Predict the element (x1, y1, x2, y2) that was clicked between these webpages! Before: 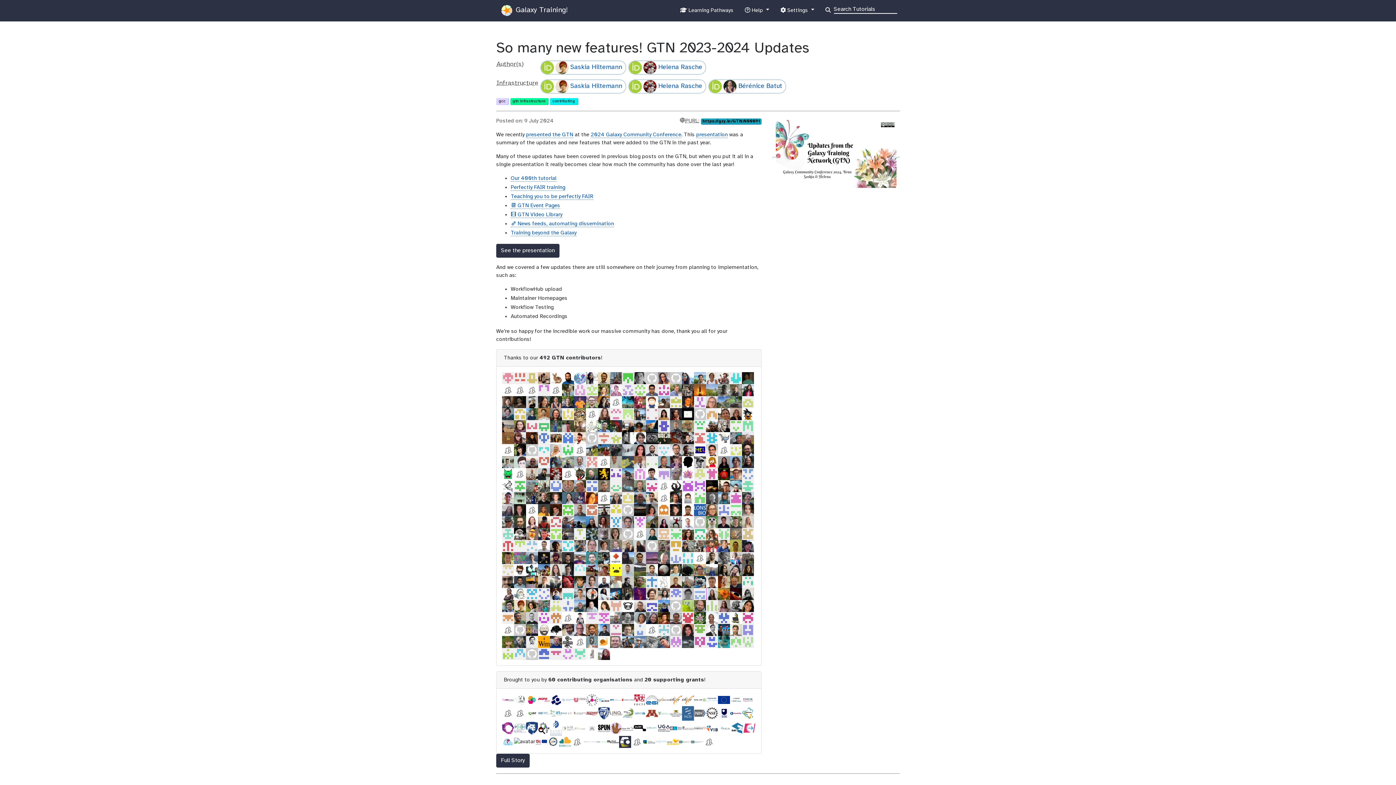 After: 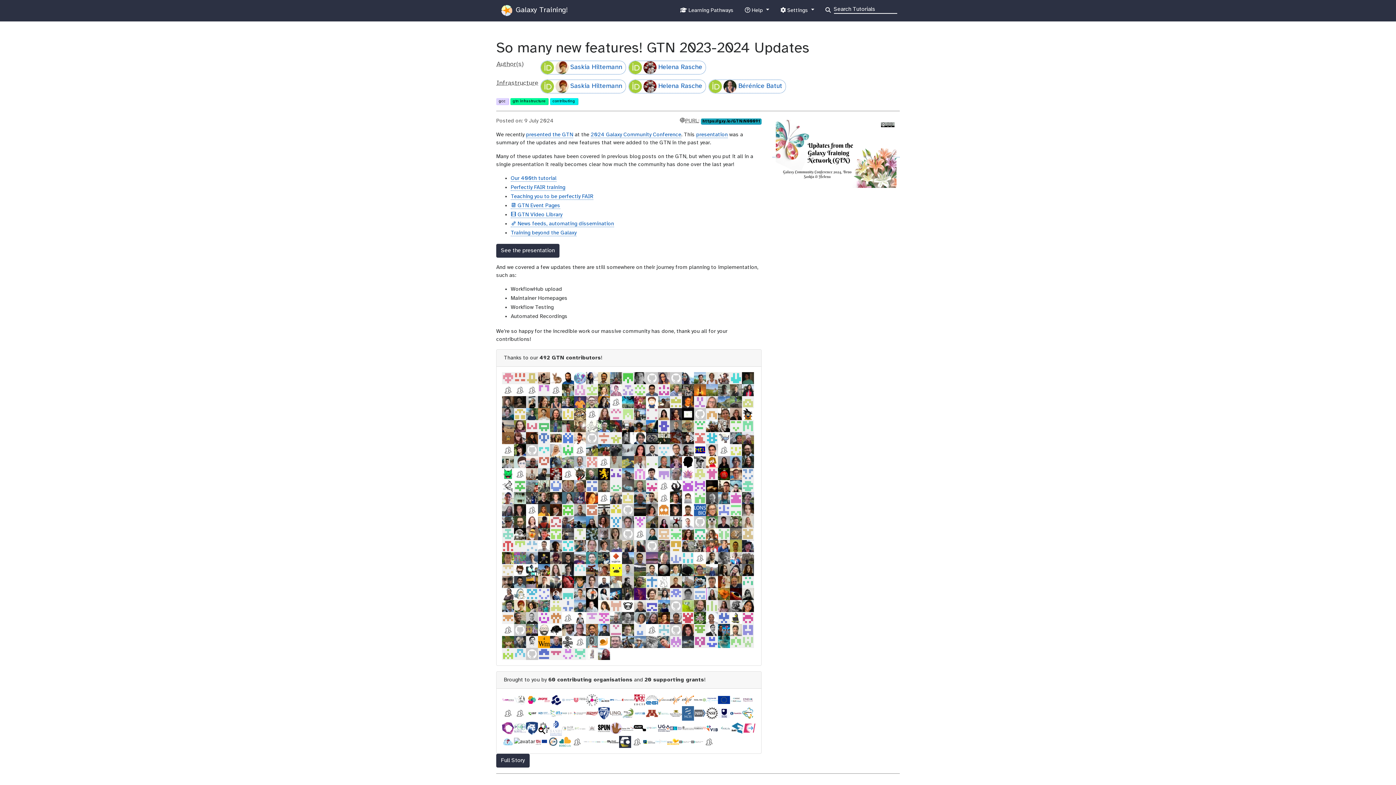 Action: bbox: (701, 118, 761, 124) label: https://gxy.io/GTN:N00091